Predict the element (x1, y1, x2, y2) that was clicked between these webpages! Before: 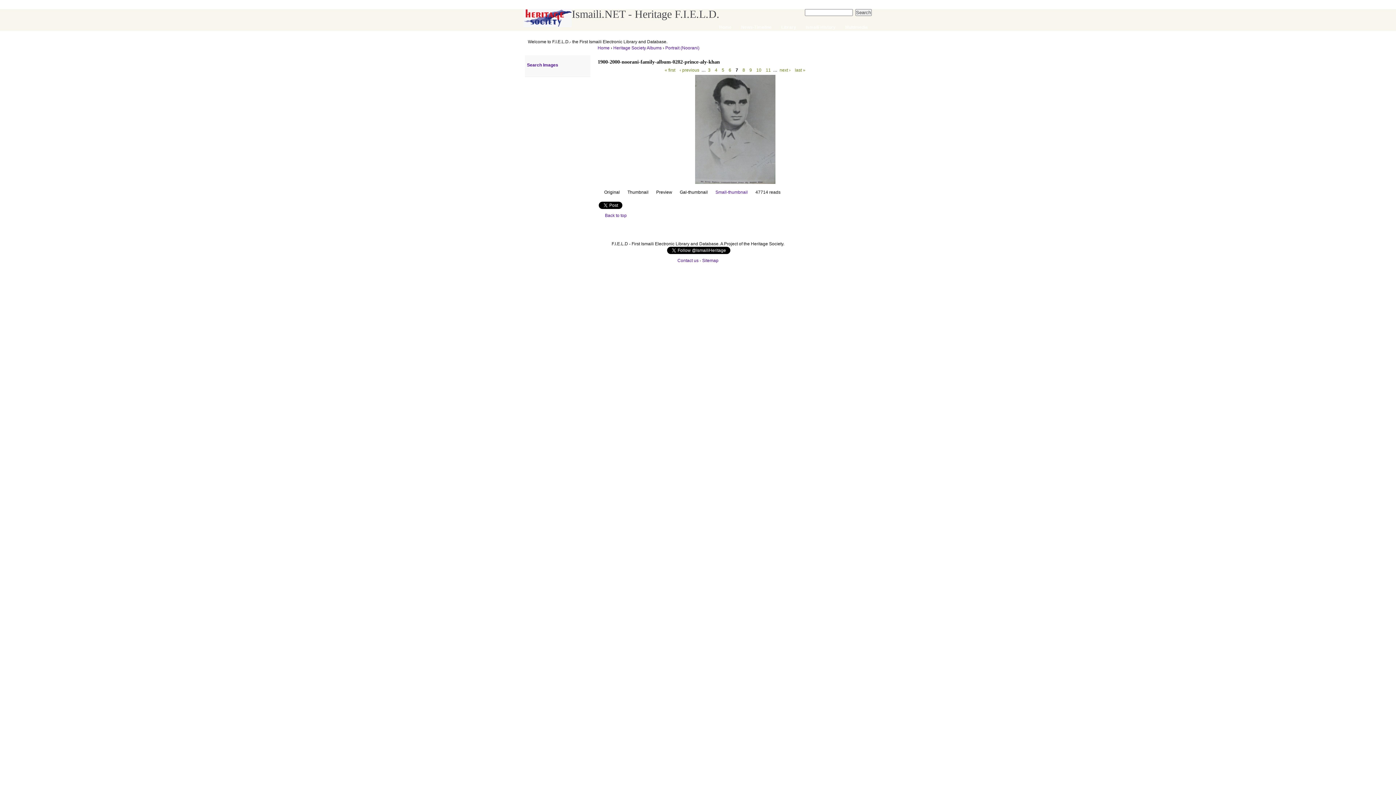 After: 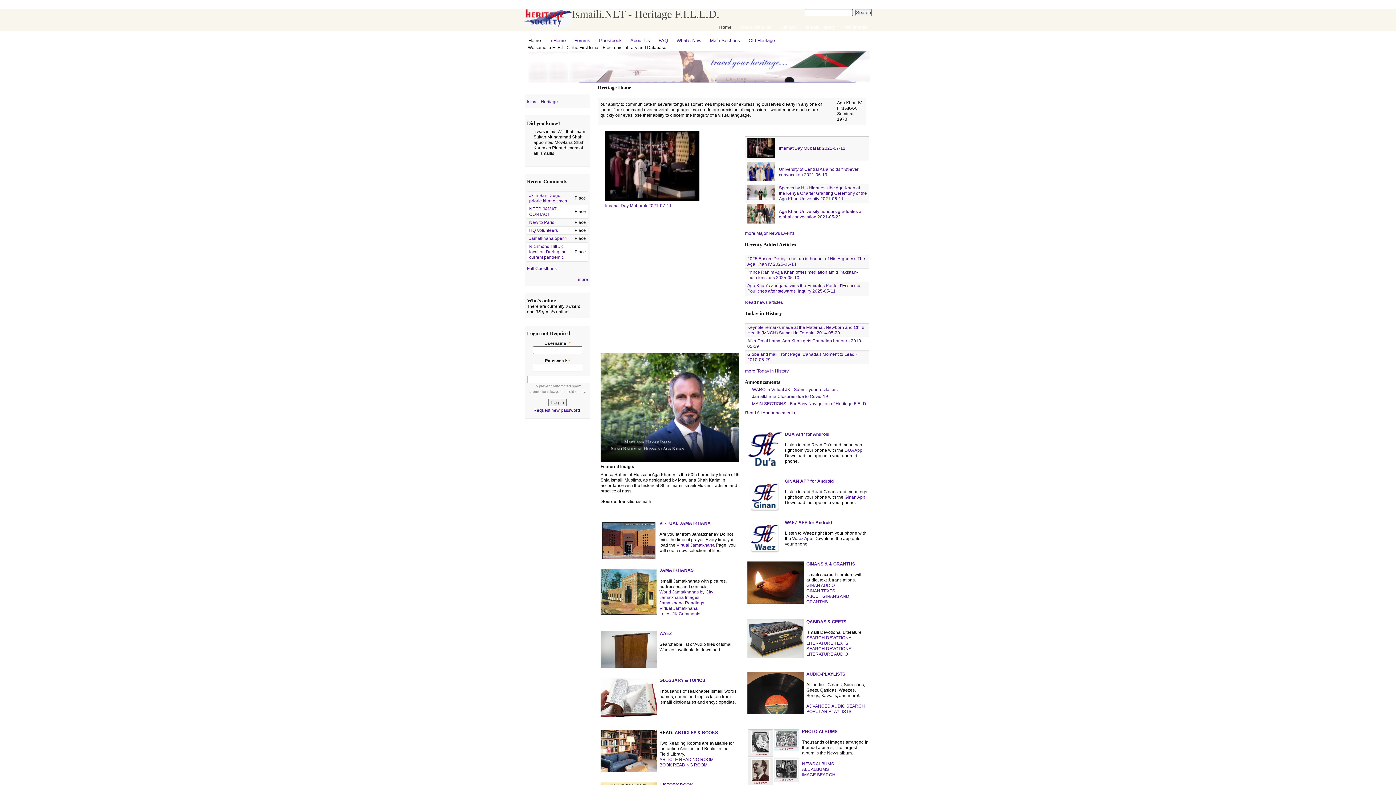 Action: bbox: (572, 8, 719, 20) label: Ismaili.NET - Heritage F.I.E.L.D.